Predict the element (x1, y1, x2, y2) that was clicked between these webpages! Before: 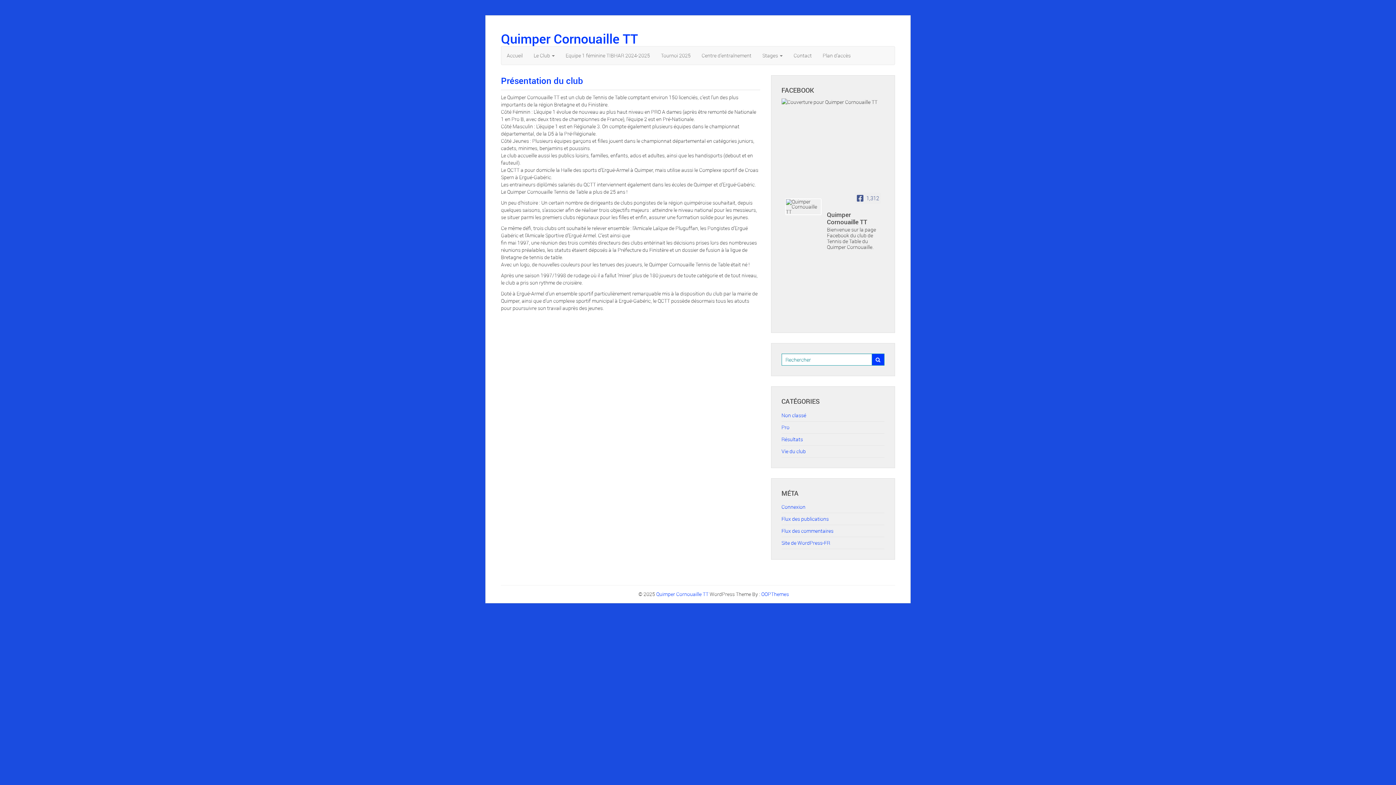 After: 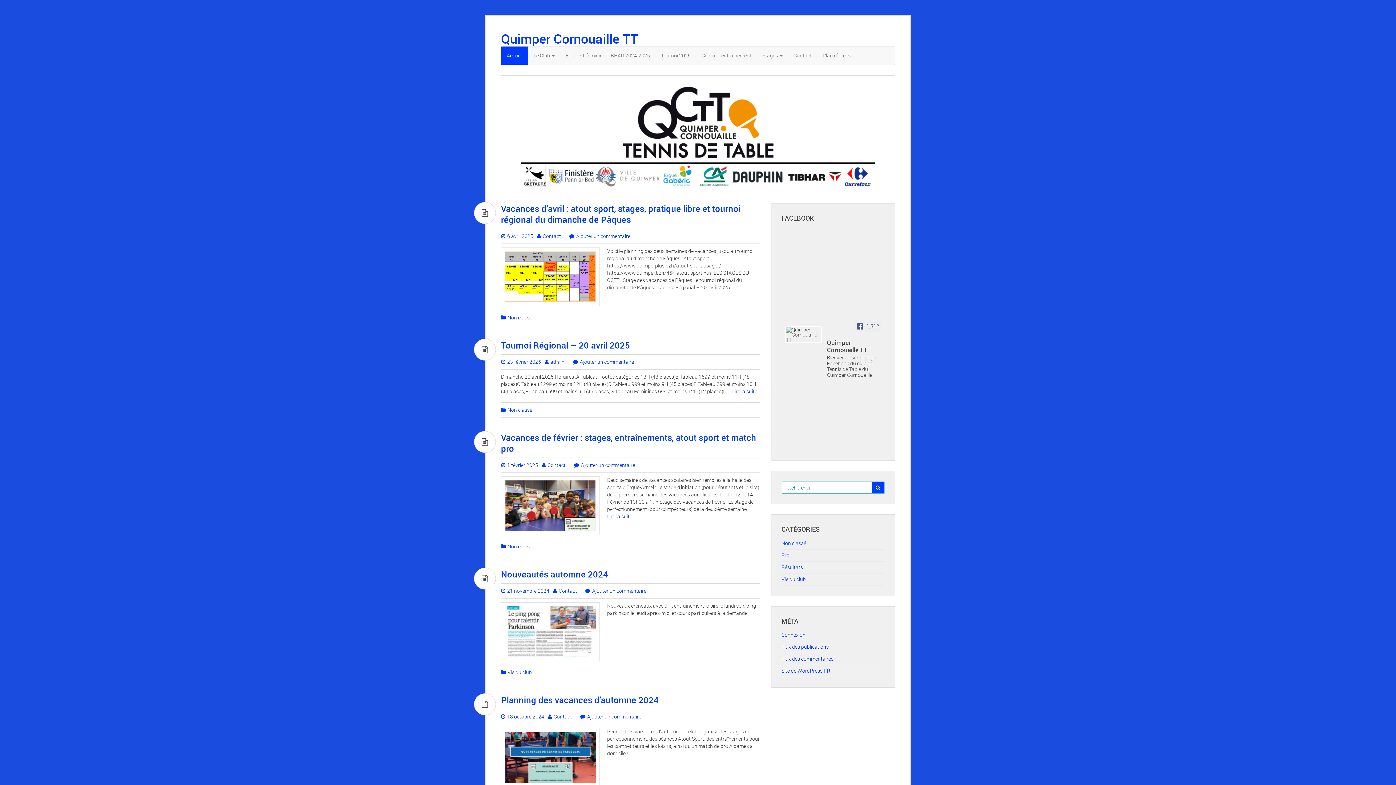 Action: label: Quimper Cornouaille TT bbox: (501, 29, 638, 47)